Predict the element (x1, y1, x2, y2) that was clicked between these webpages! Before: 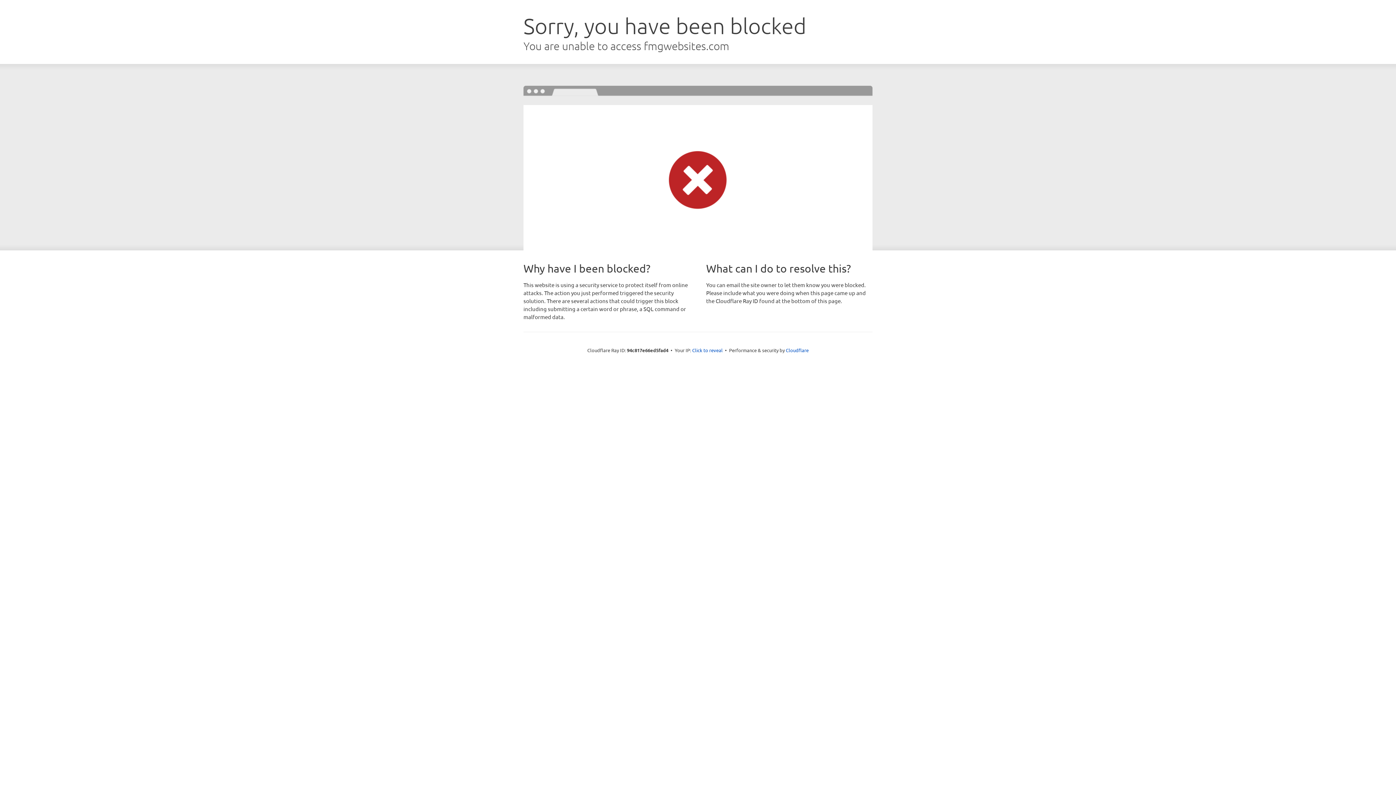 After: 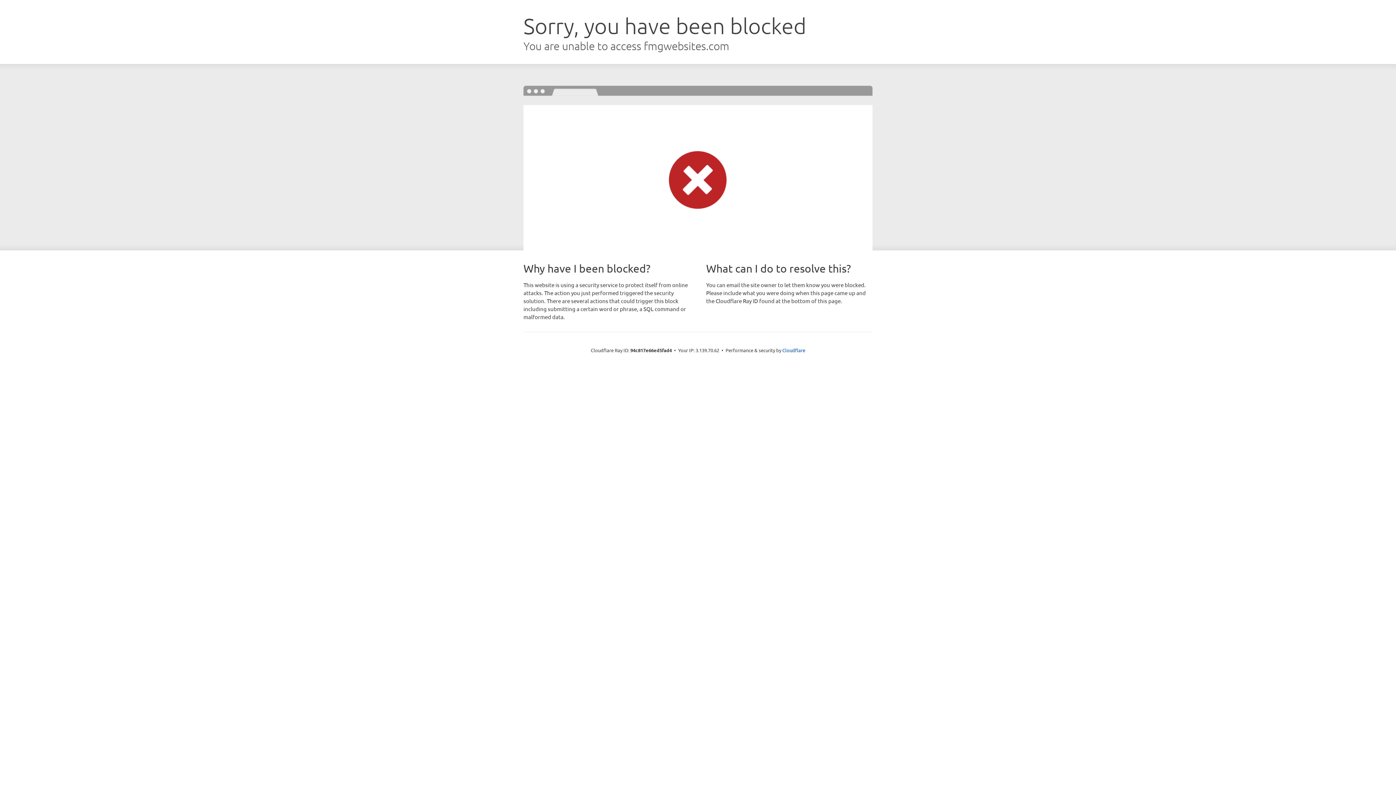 Action: label: Click to reveal bbox: (692, 346, 722, 353)